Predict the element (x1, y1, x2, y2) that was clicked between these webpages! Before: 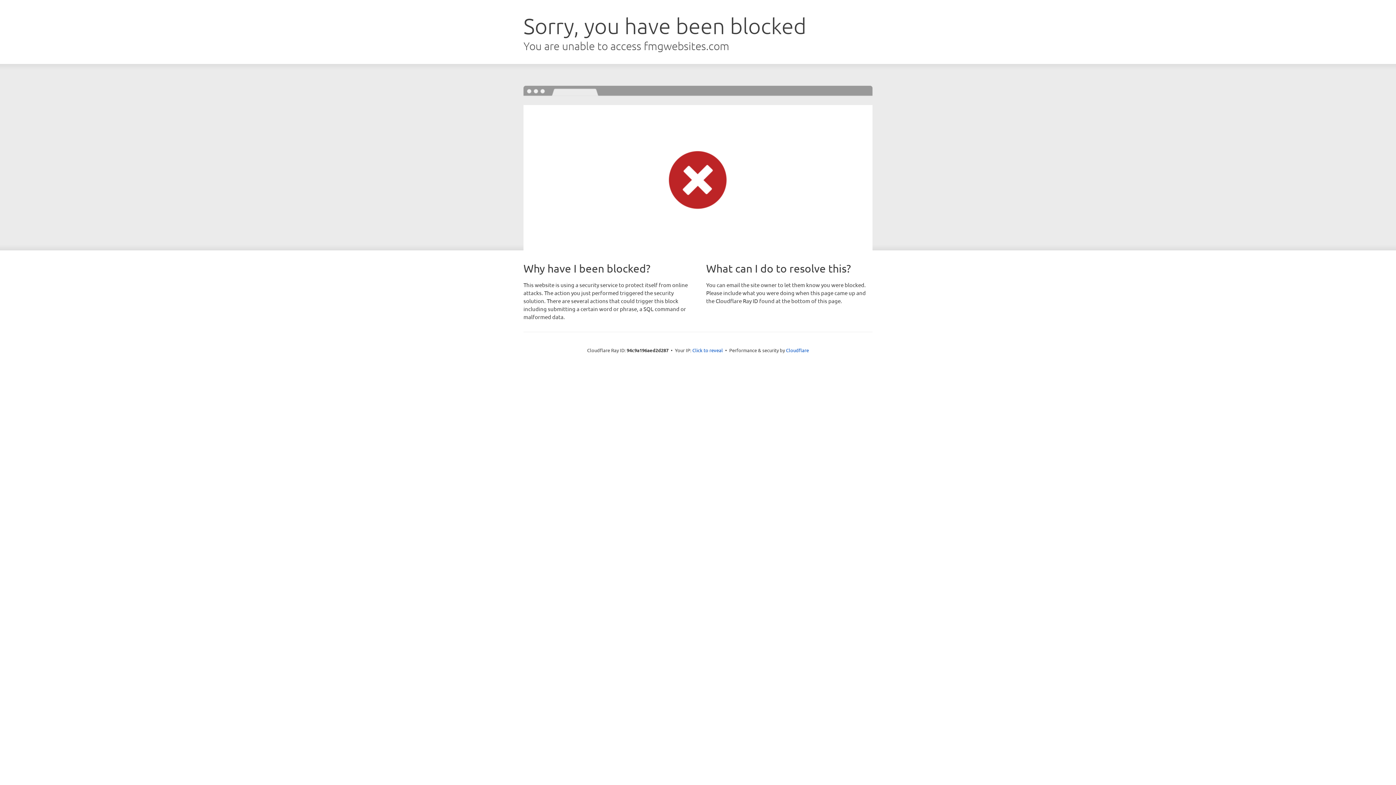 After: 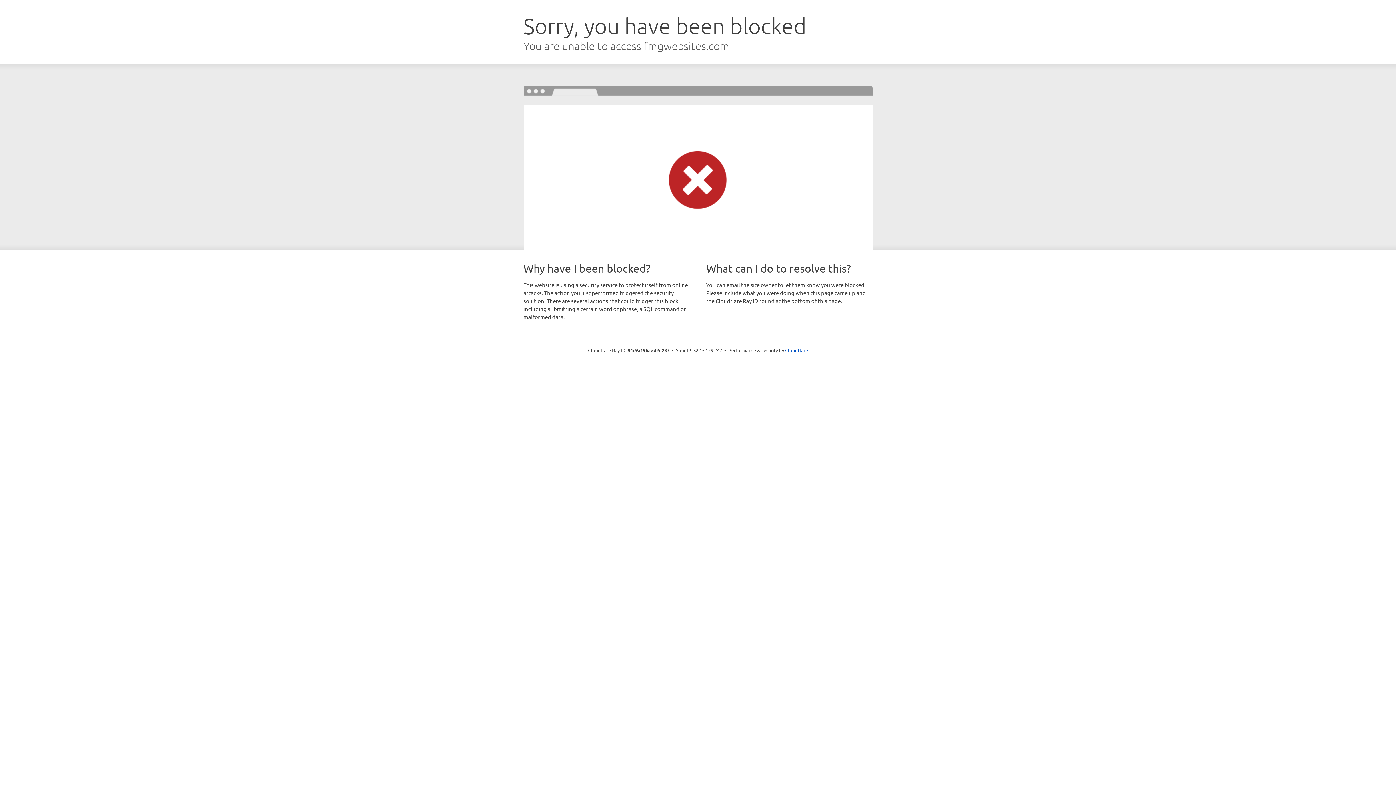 Action: bbox: (692, 346, 723, 353) label: Click to reveal